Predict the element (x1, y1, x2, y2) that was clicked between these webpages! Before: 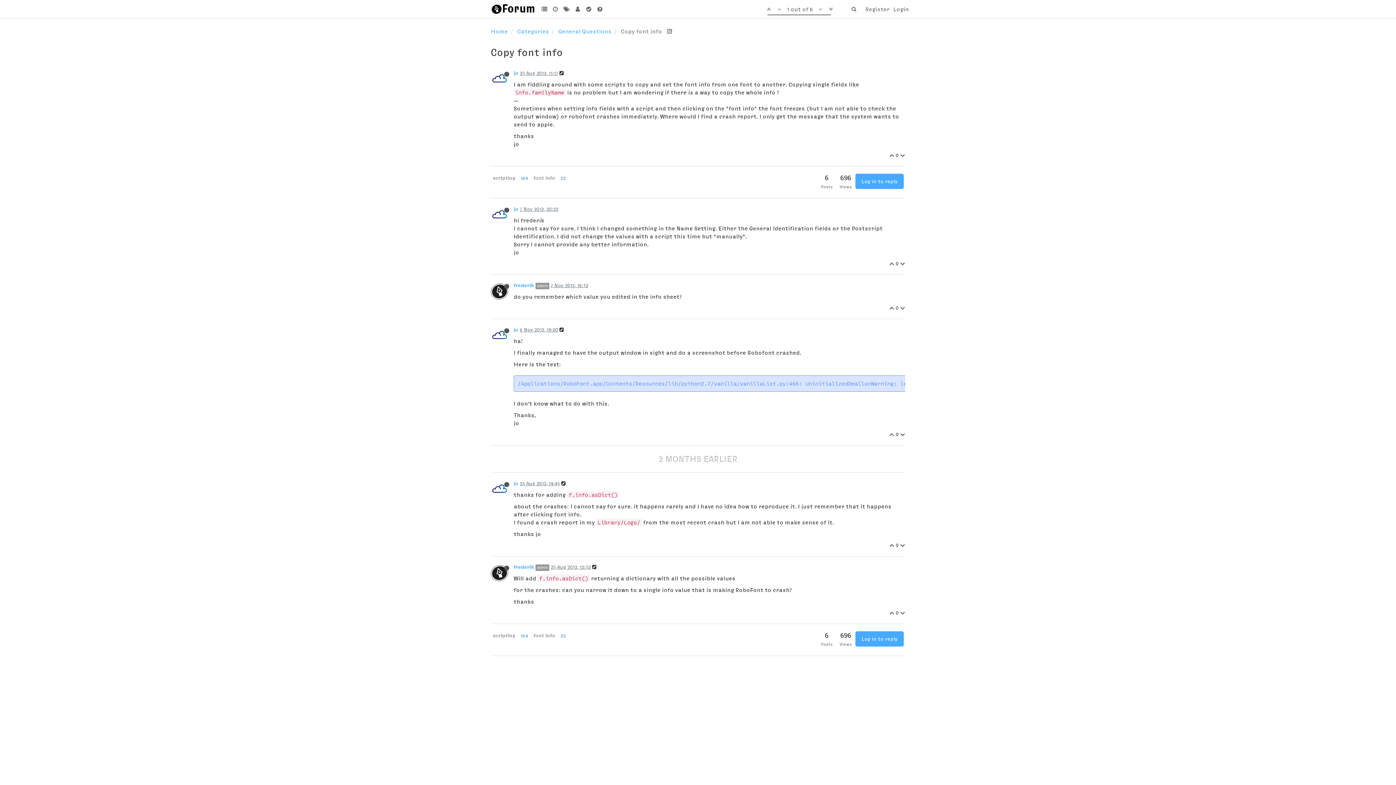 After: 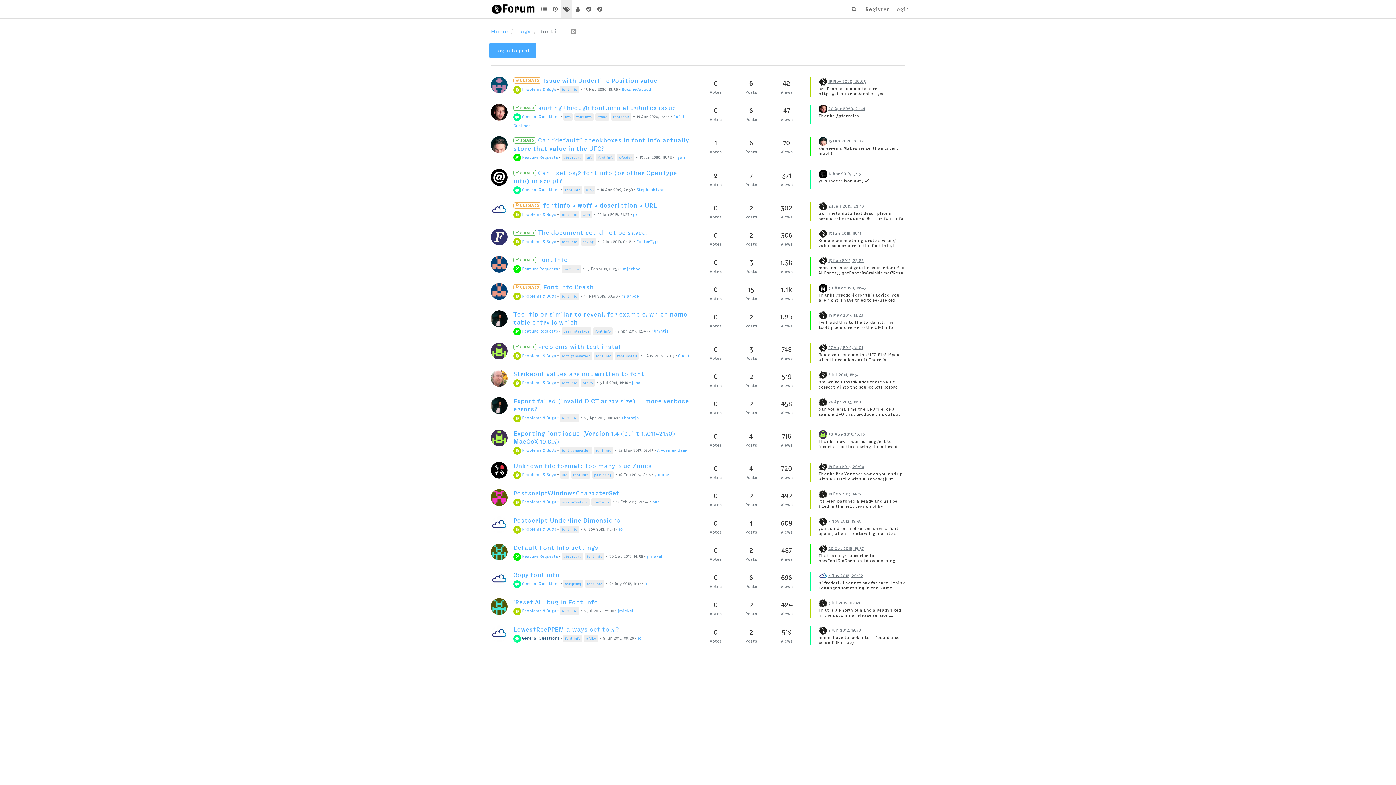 Action: bbox: (531, 632, 567, 638) label: font info 25